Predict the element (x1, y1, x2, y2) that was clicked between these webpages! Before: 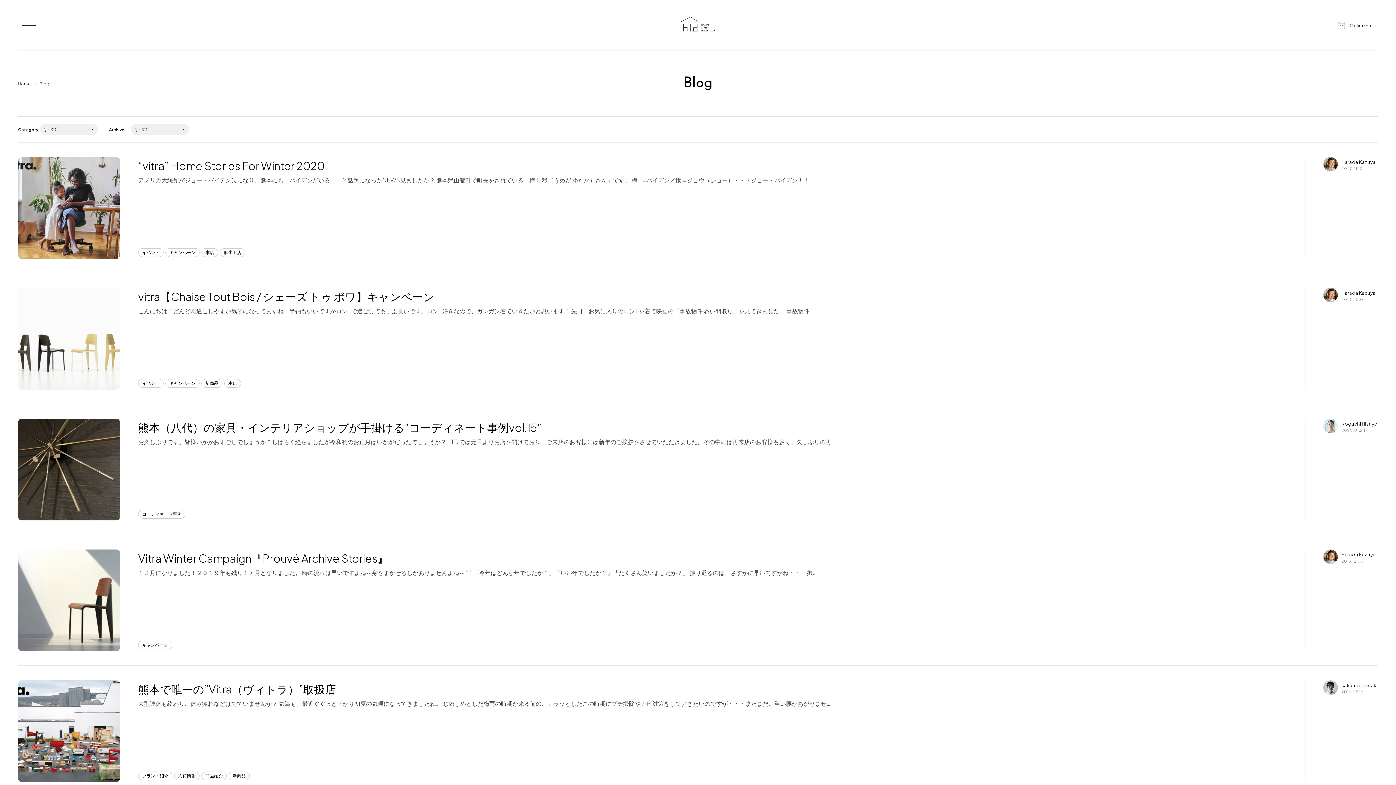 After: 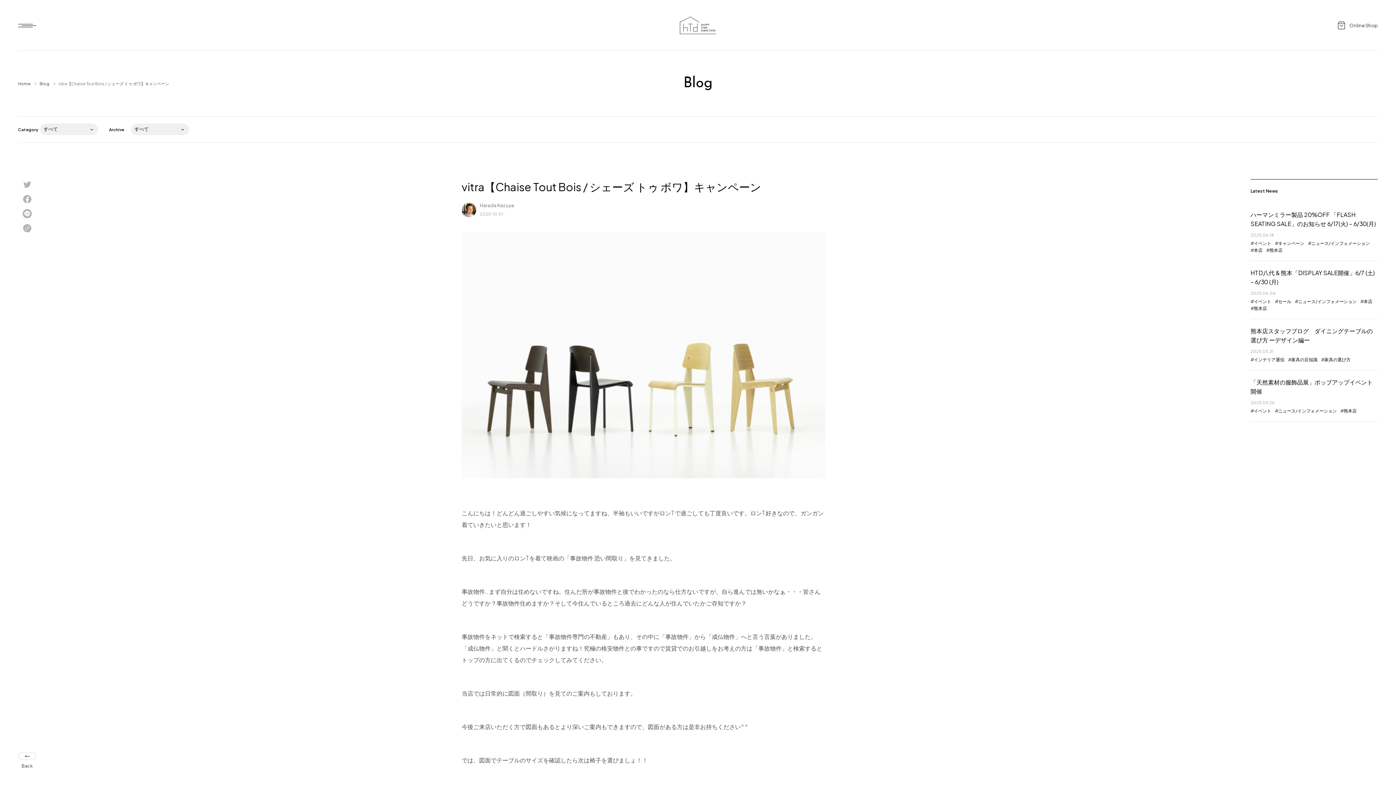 Action: bbox: (18, 288, 120, 389)